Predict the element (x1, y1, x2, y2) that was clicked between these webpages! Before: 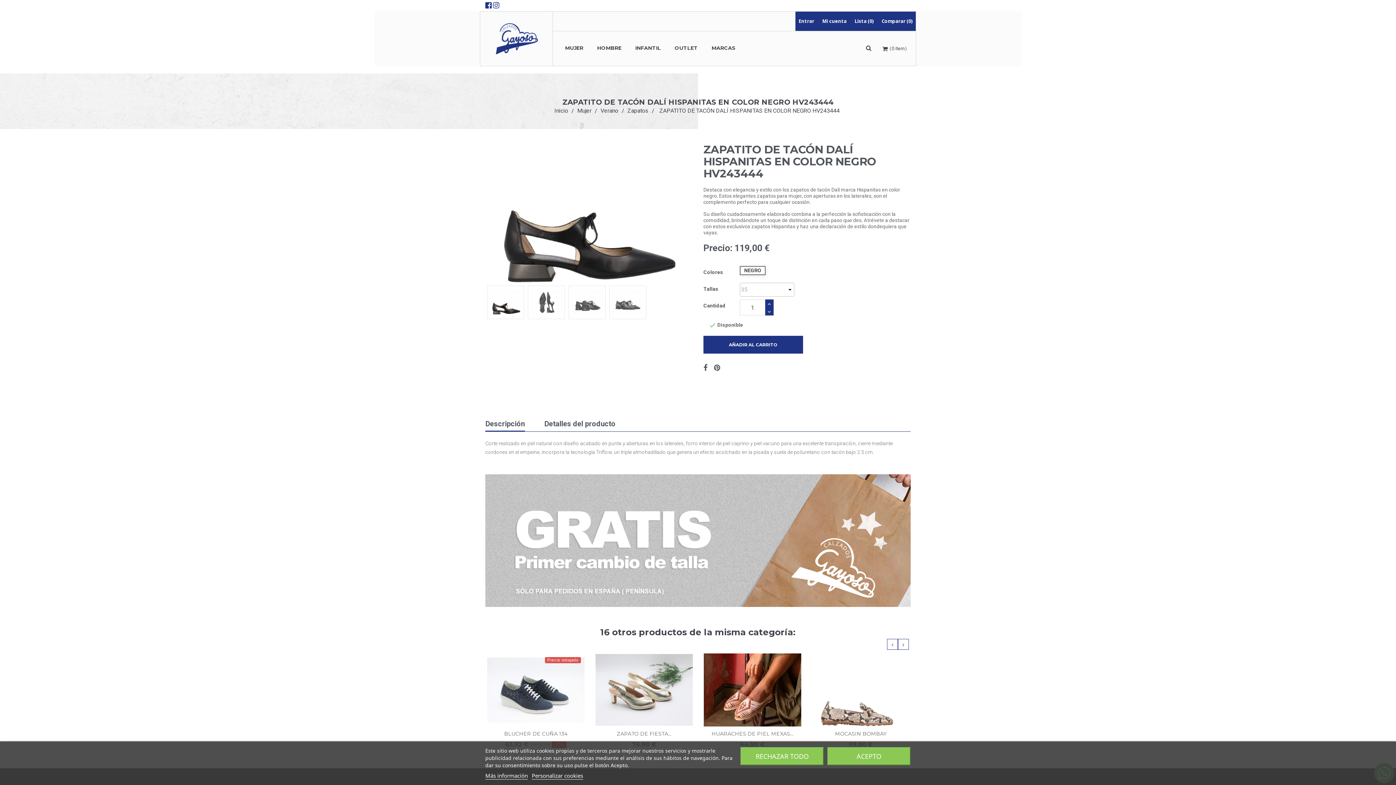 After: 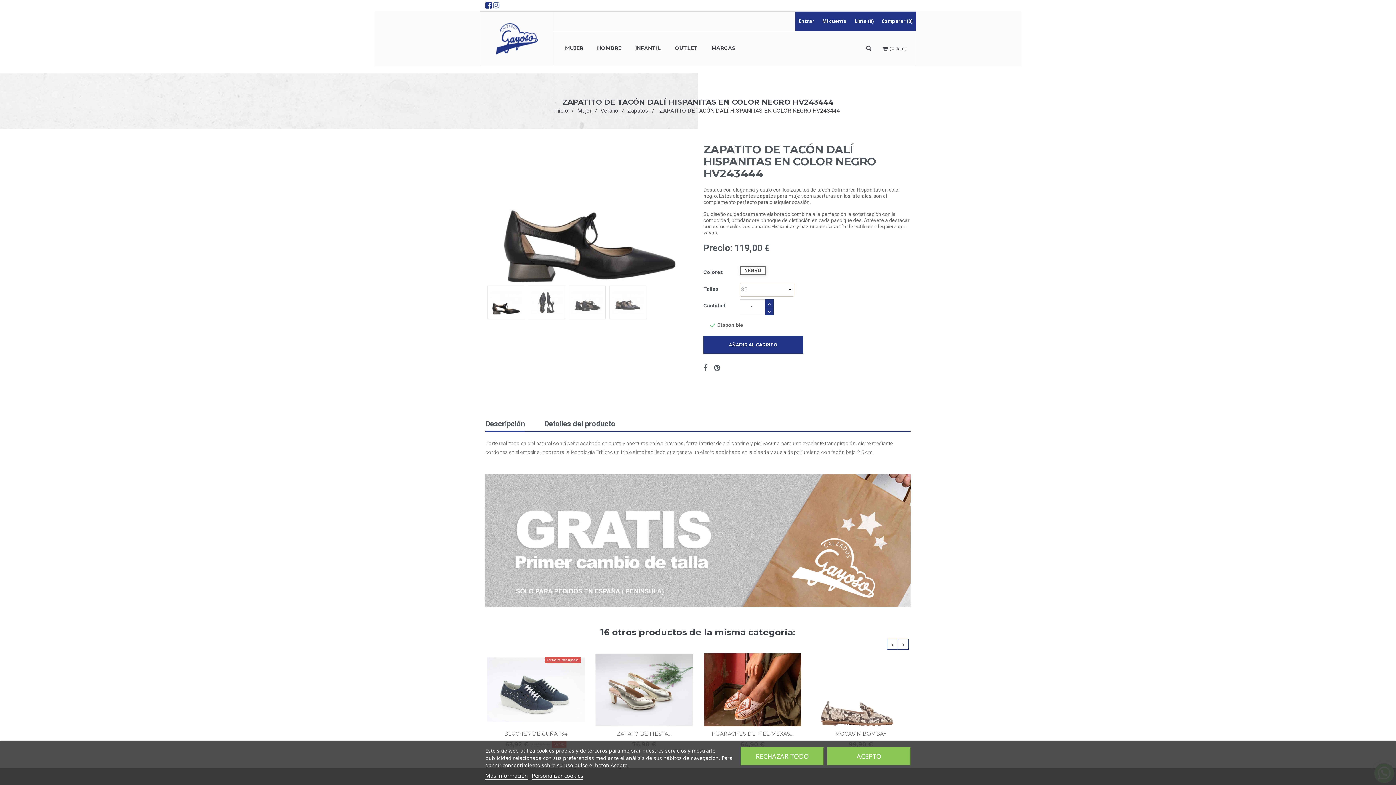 Action: bbox: (493, 1, 499, 9)